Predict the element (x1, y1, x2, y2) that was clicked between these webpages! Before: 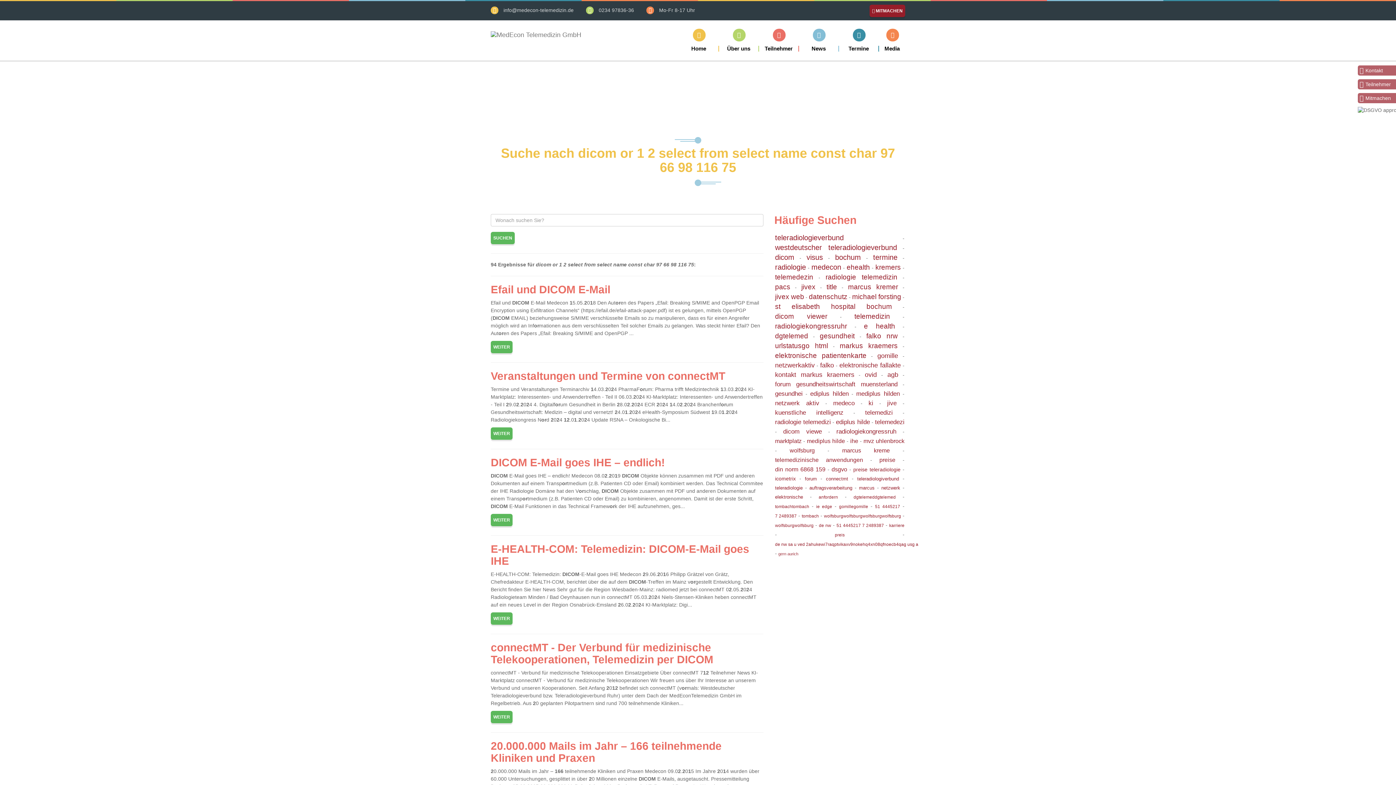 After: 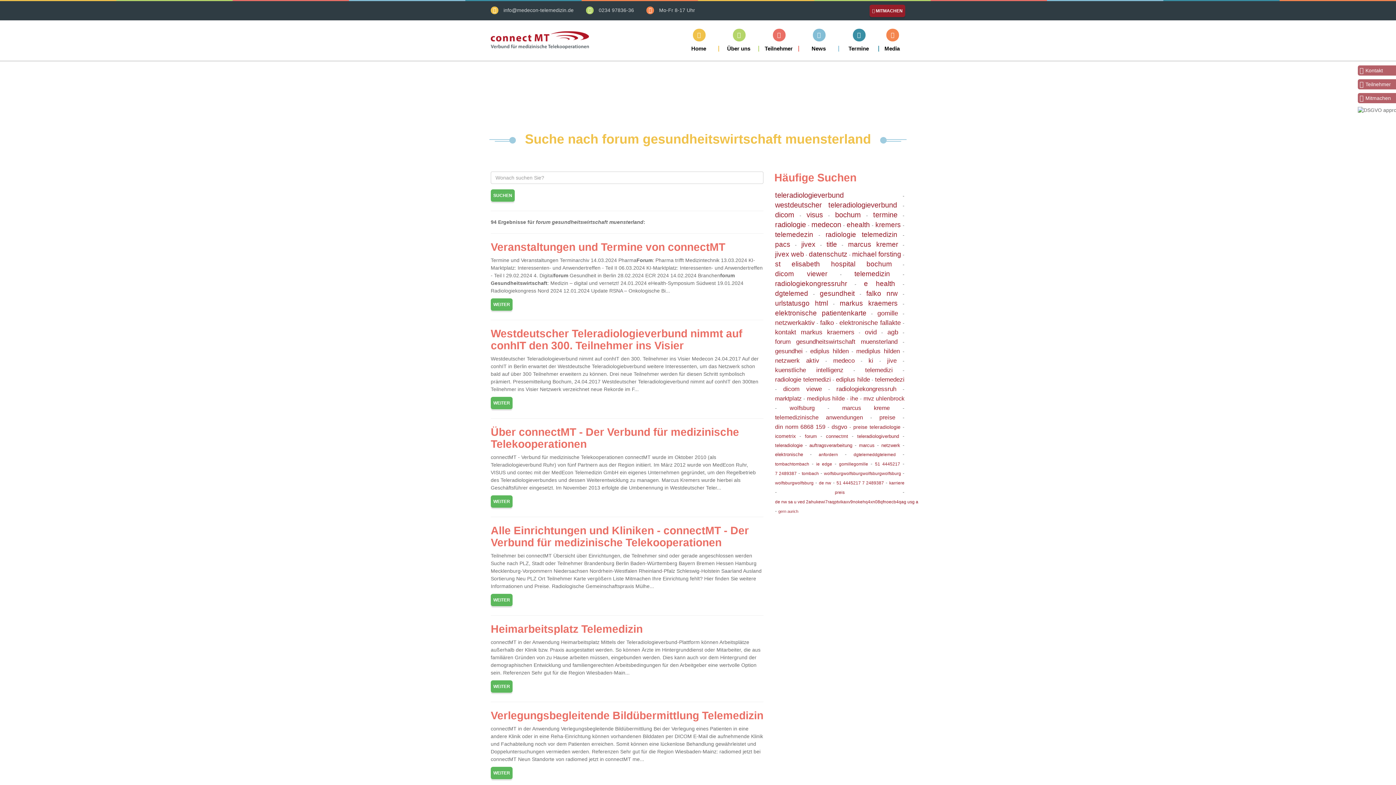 Action: bbox: (775, 381, 897, 388) label: forum gesundheitswirtschaft muensterland